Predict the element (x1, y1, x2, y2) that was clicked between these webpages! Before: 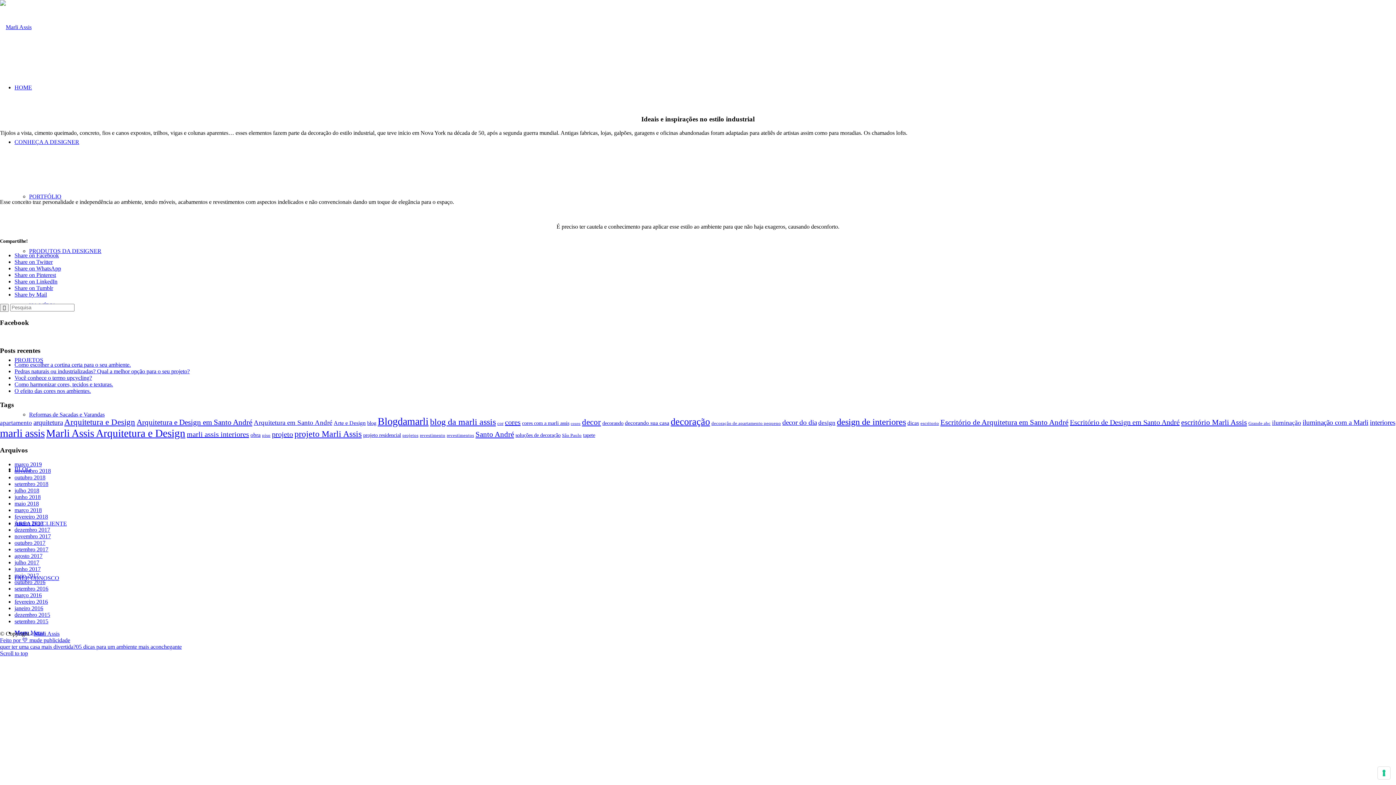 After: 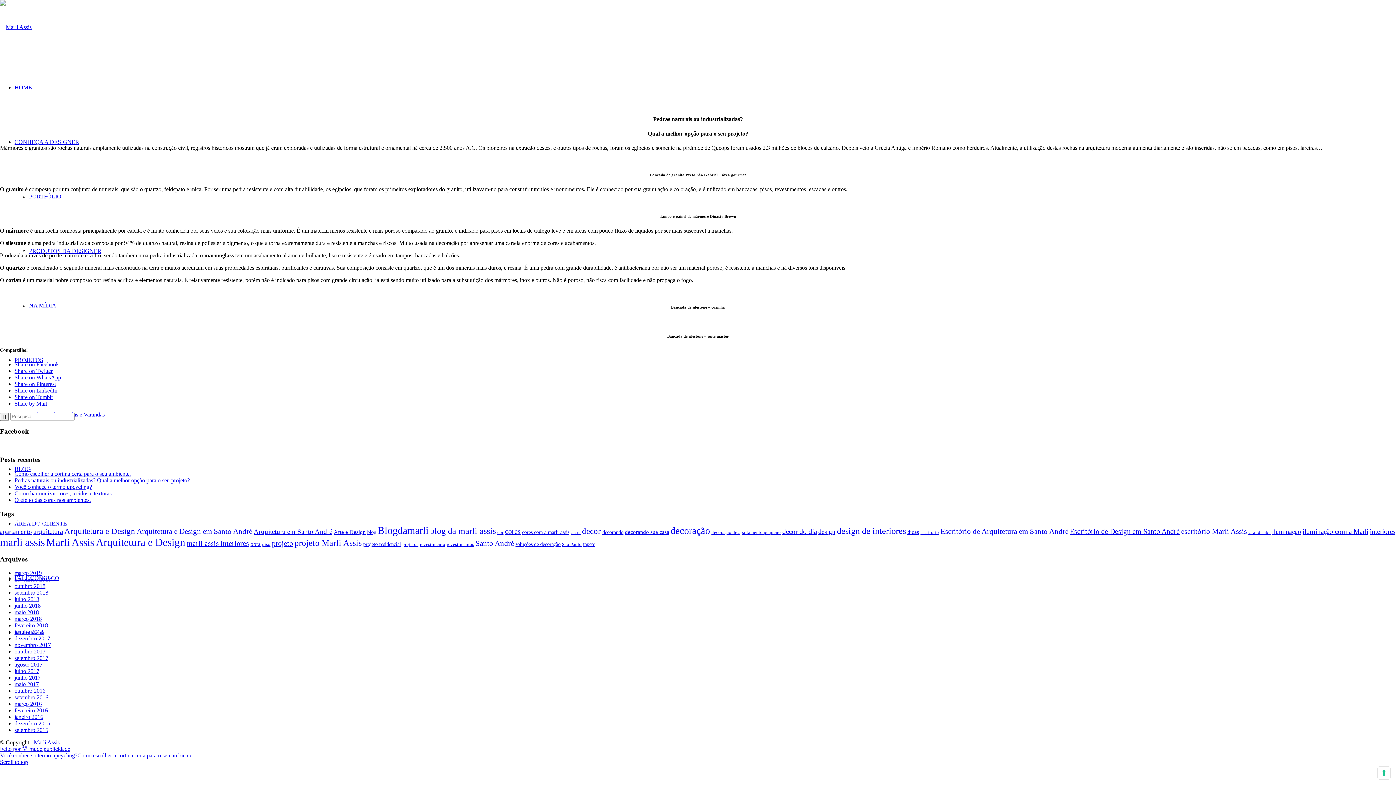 Action: bbox: (14, 368, 189, 374) label: Pedras naturais ou industrializadas? Qual a melhor opção para o seu projeto?